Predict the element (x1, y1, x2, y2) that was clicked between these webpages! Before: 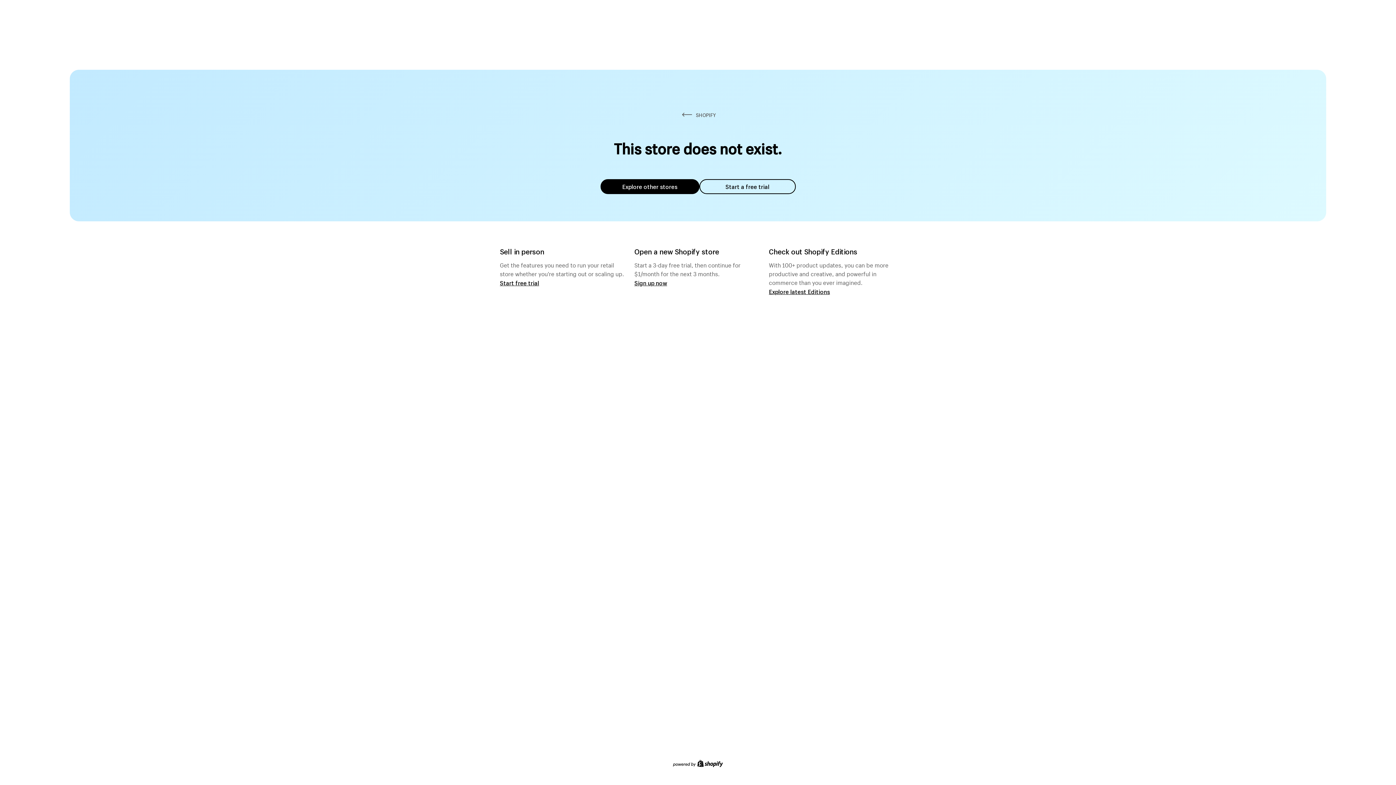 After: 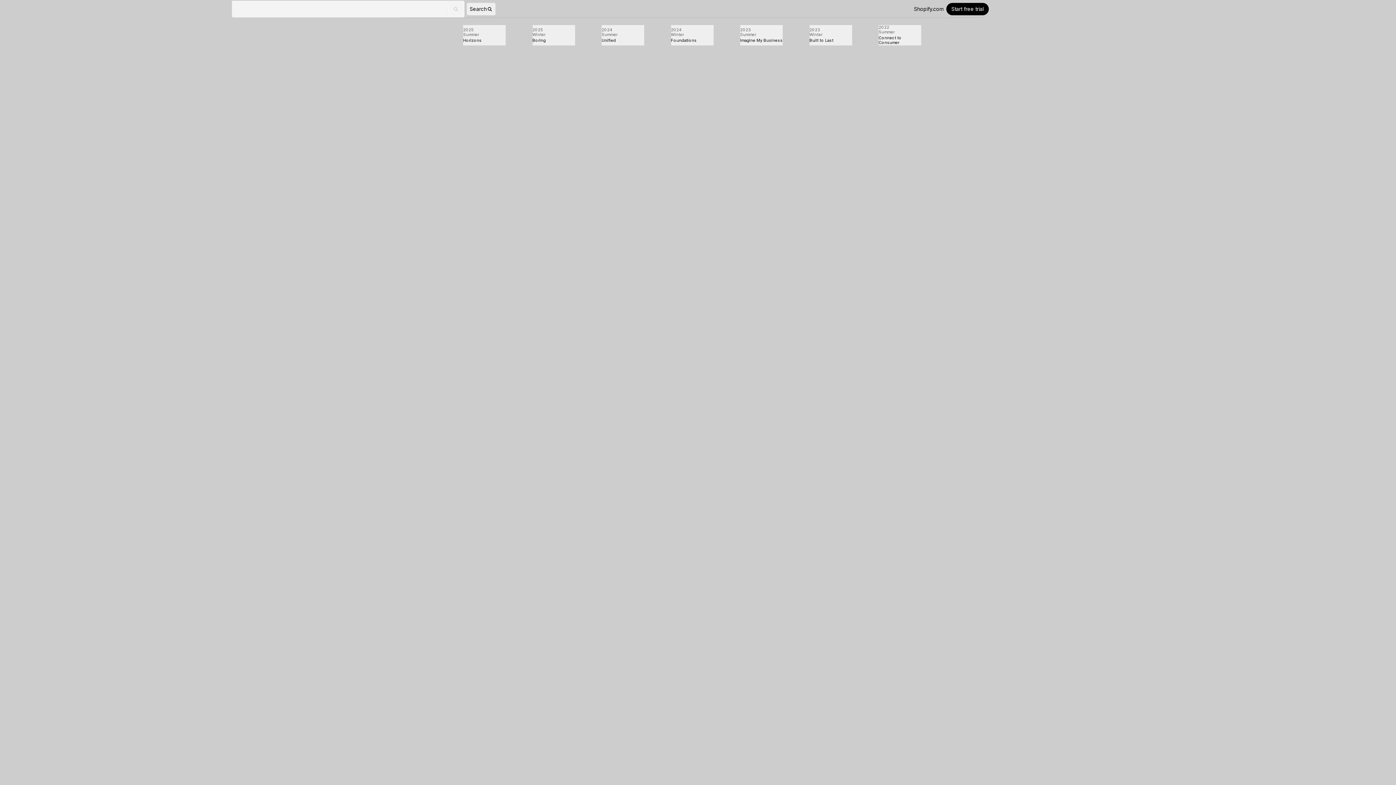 Action: label: Explore latest Editions bbox: (769, 287, 830, 295)